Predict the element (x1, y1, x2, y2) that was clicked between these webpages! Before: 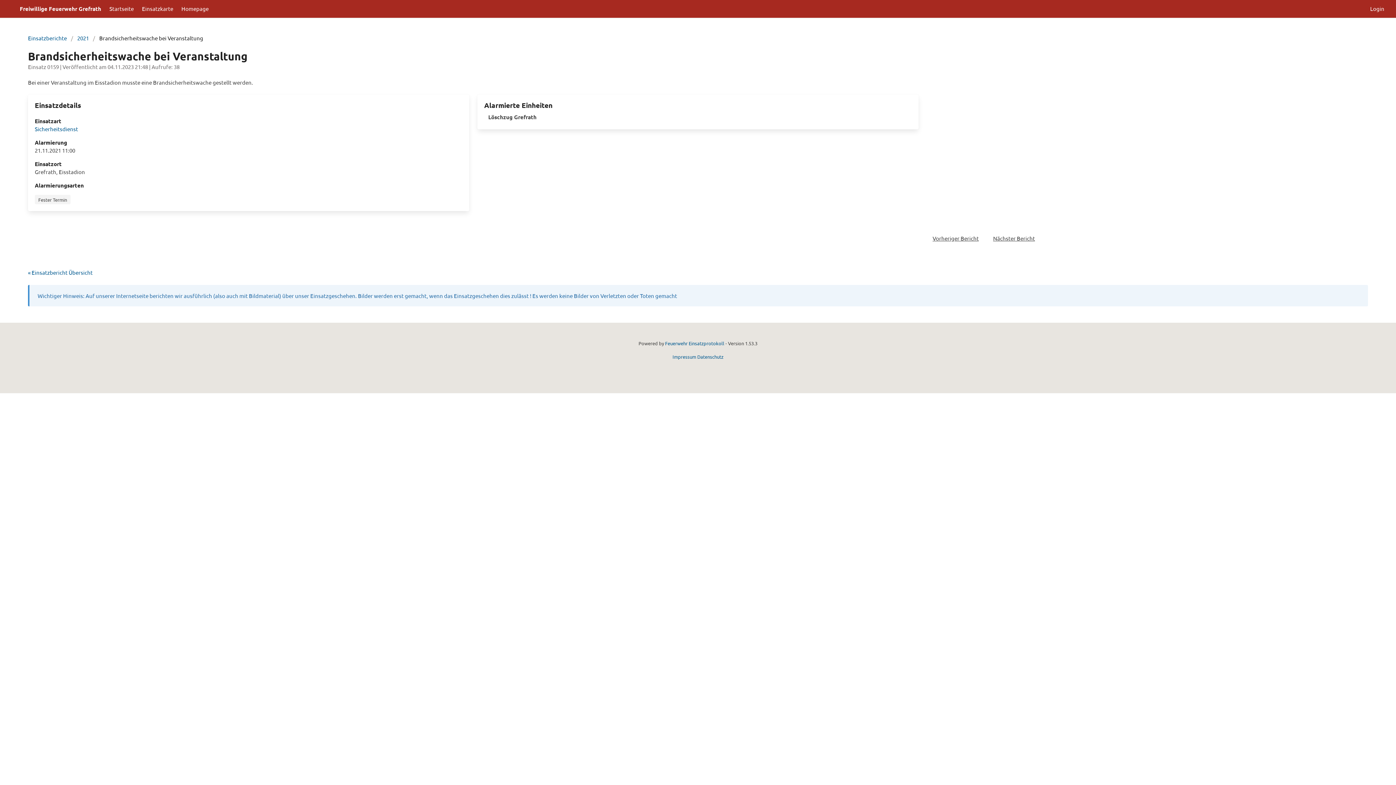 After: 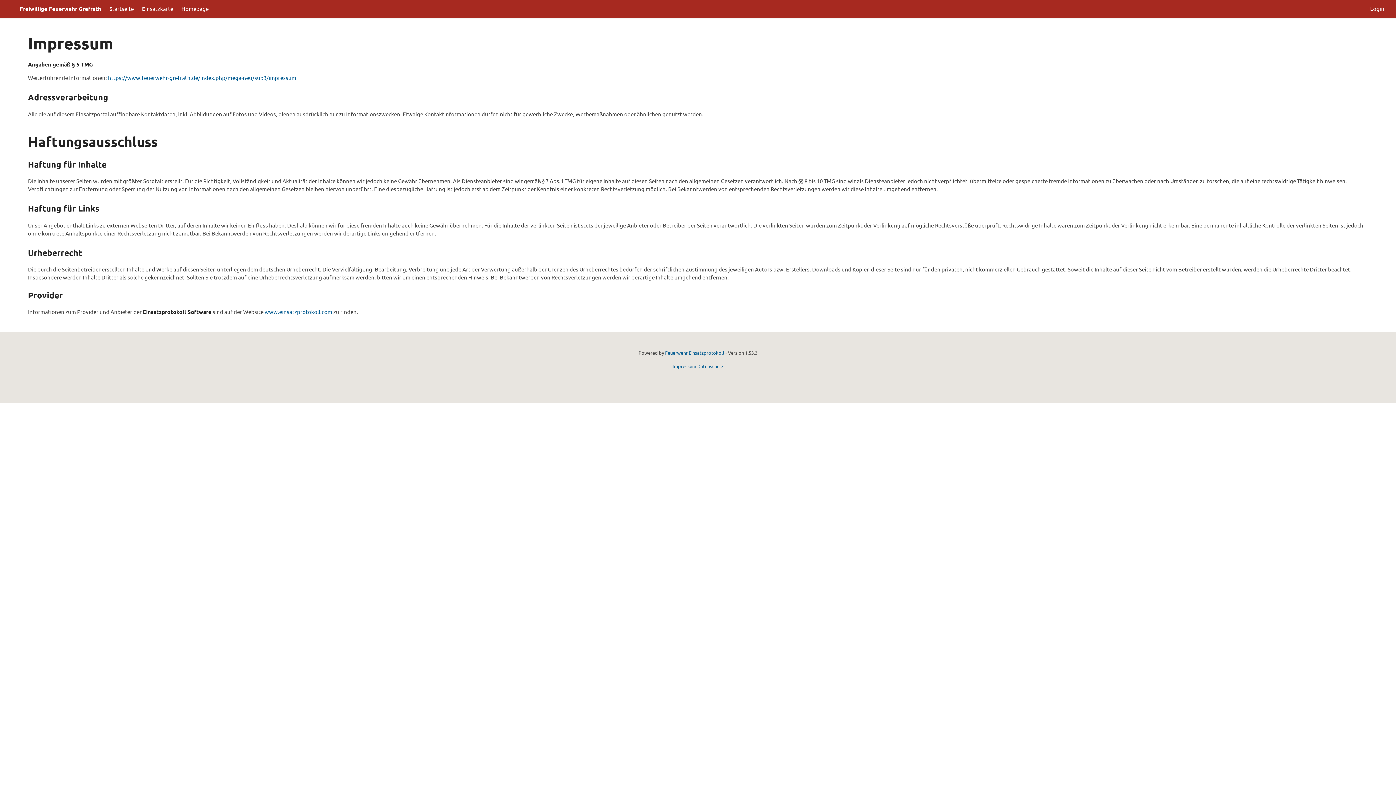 Action: label: Impressum bbox: (672, 353, 696, 360)